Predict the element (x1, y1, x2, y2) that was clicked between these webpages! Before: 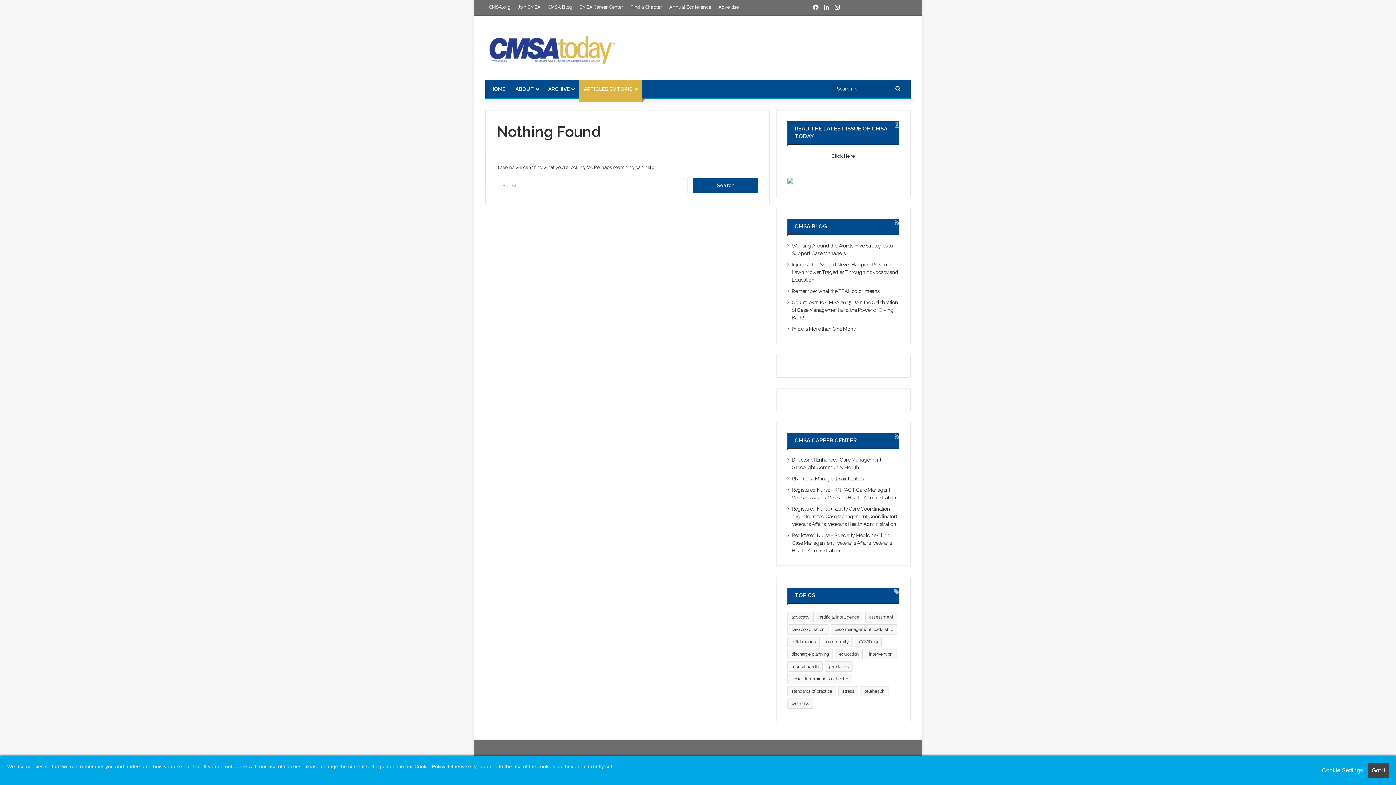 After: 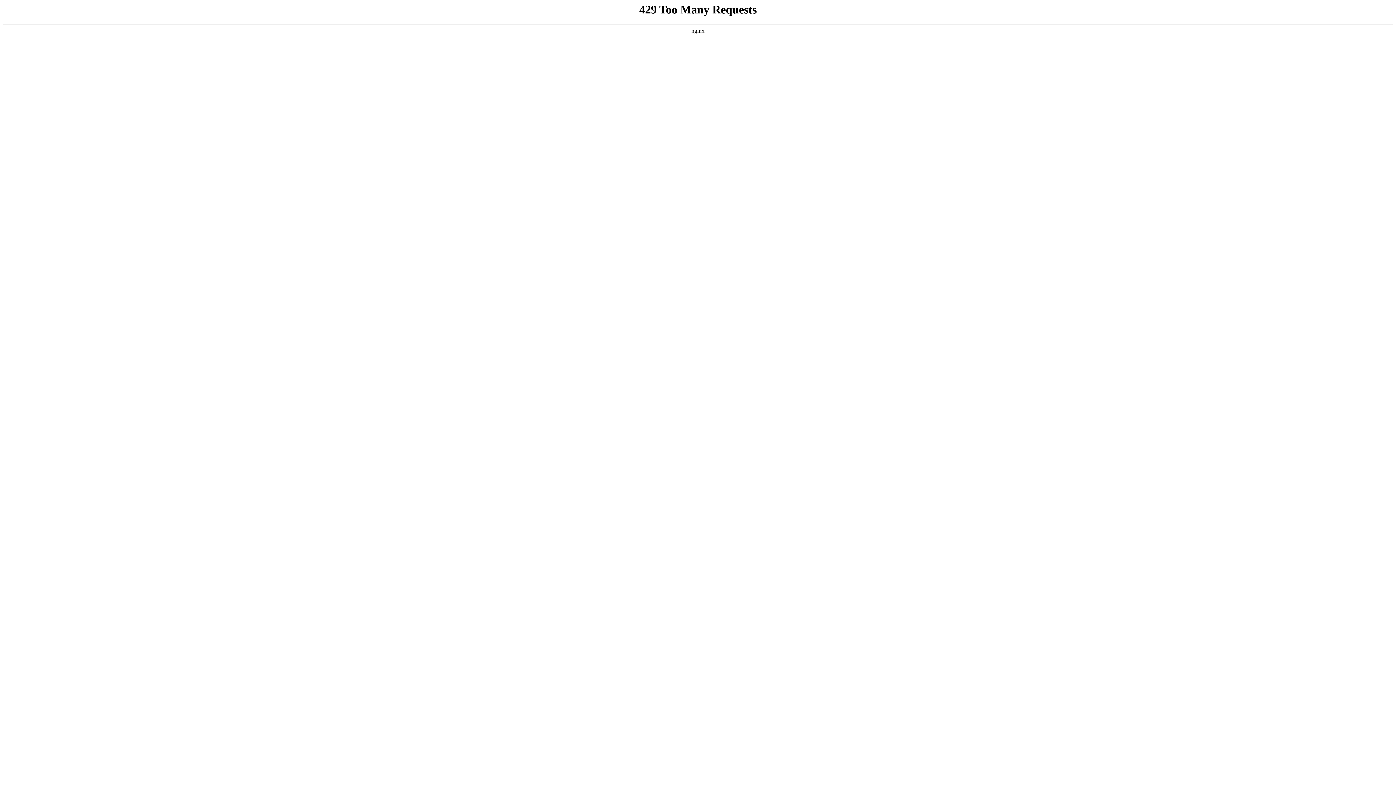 Action: label: wellness (22 items) bbox: (787, 698, 813, 709)